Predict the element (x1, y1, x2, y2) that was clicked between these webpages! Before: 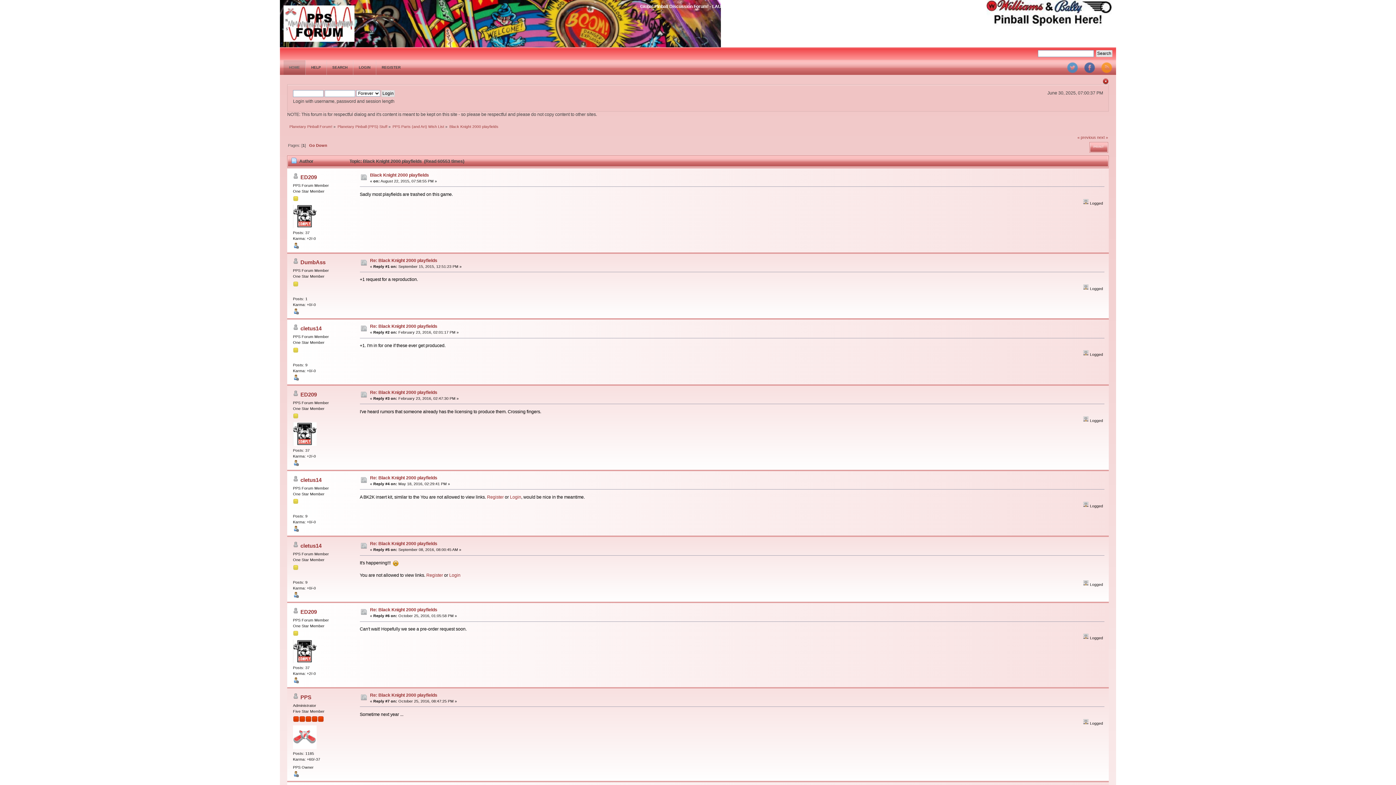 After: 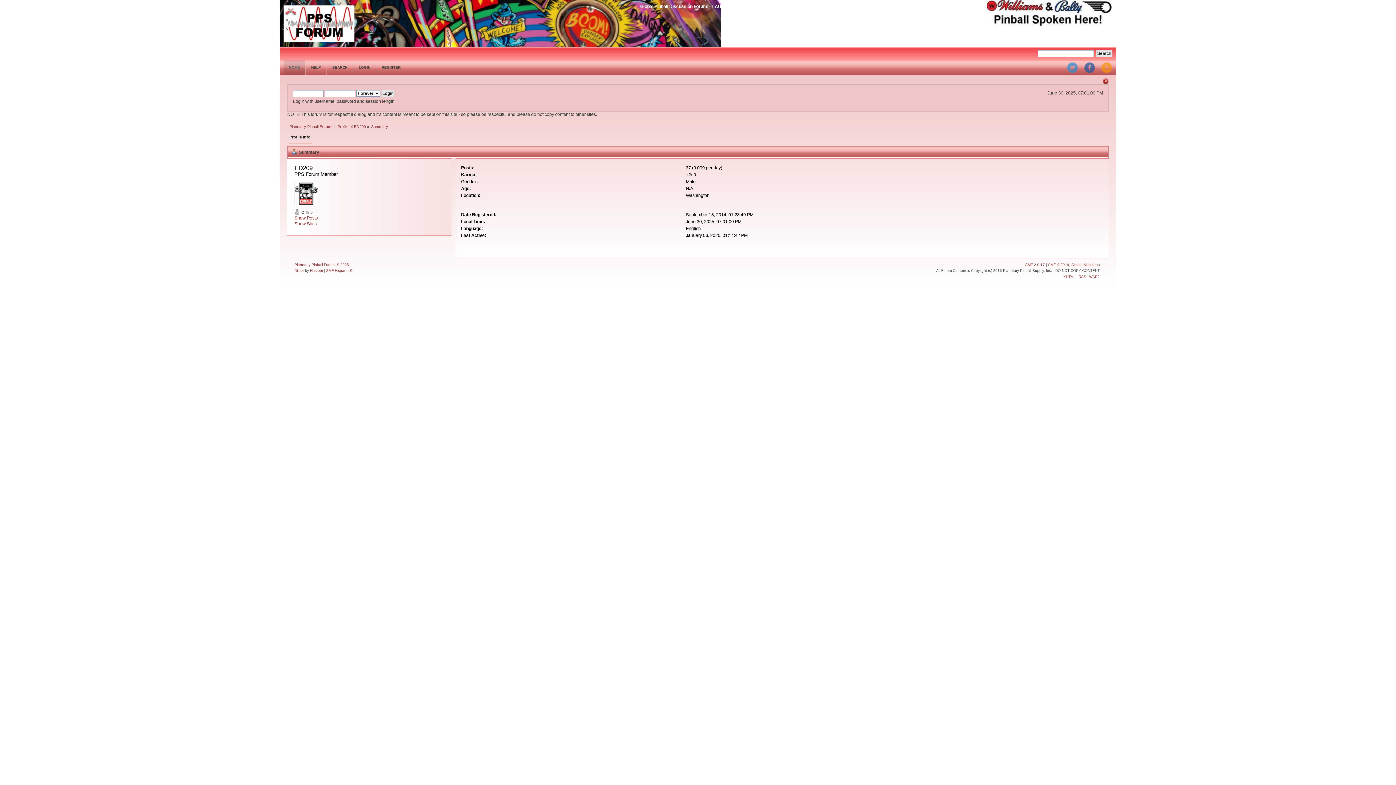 Action: bbox: (293, 224, 316, 229)